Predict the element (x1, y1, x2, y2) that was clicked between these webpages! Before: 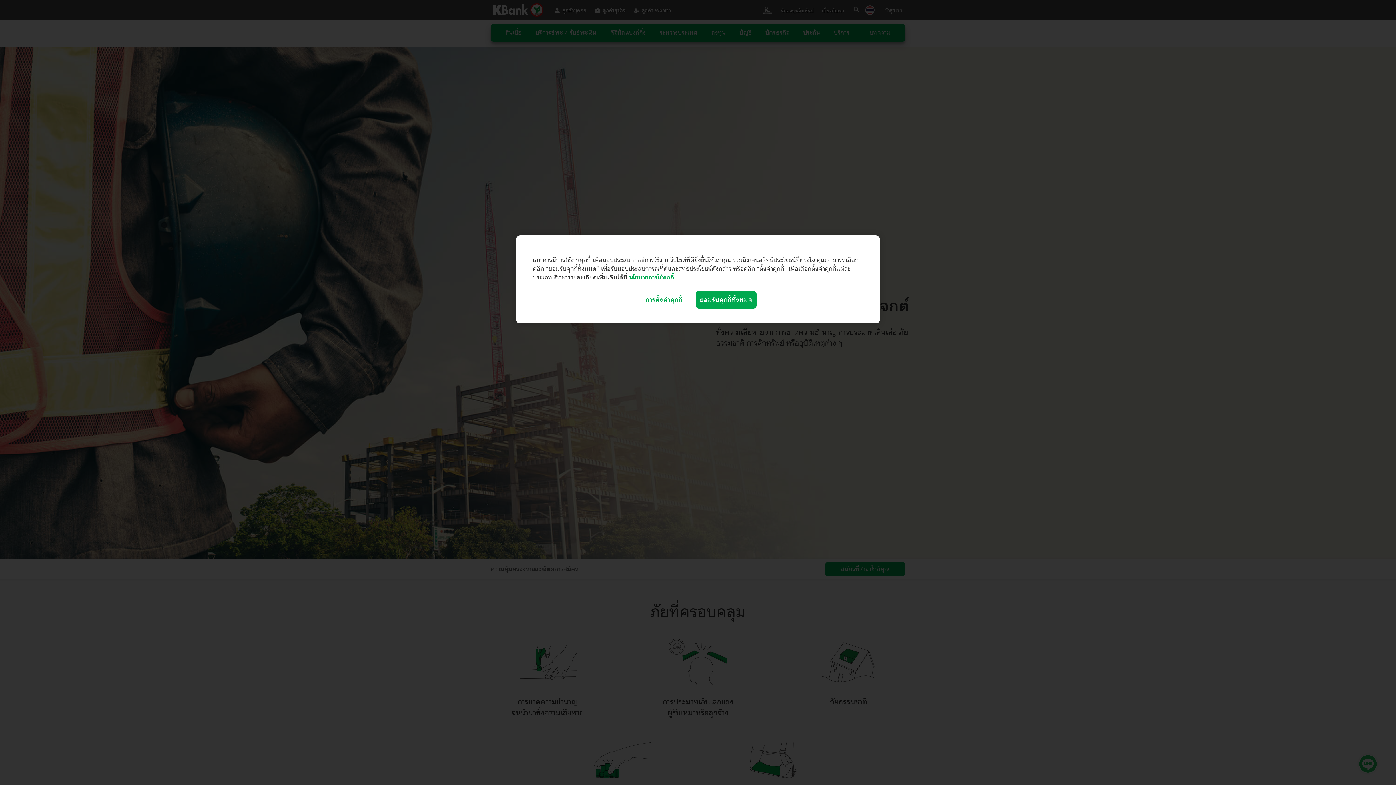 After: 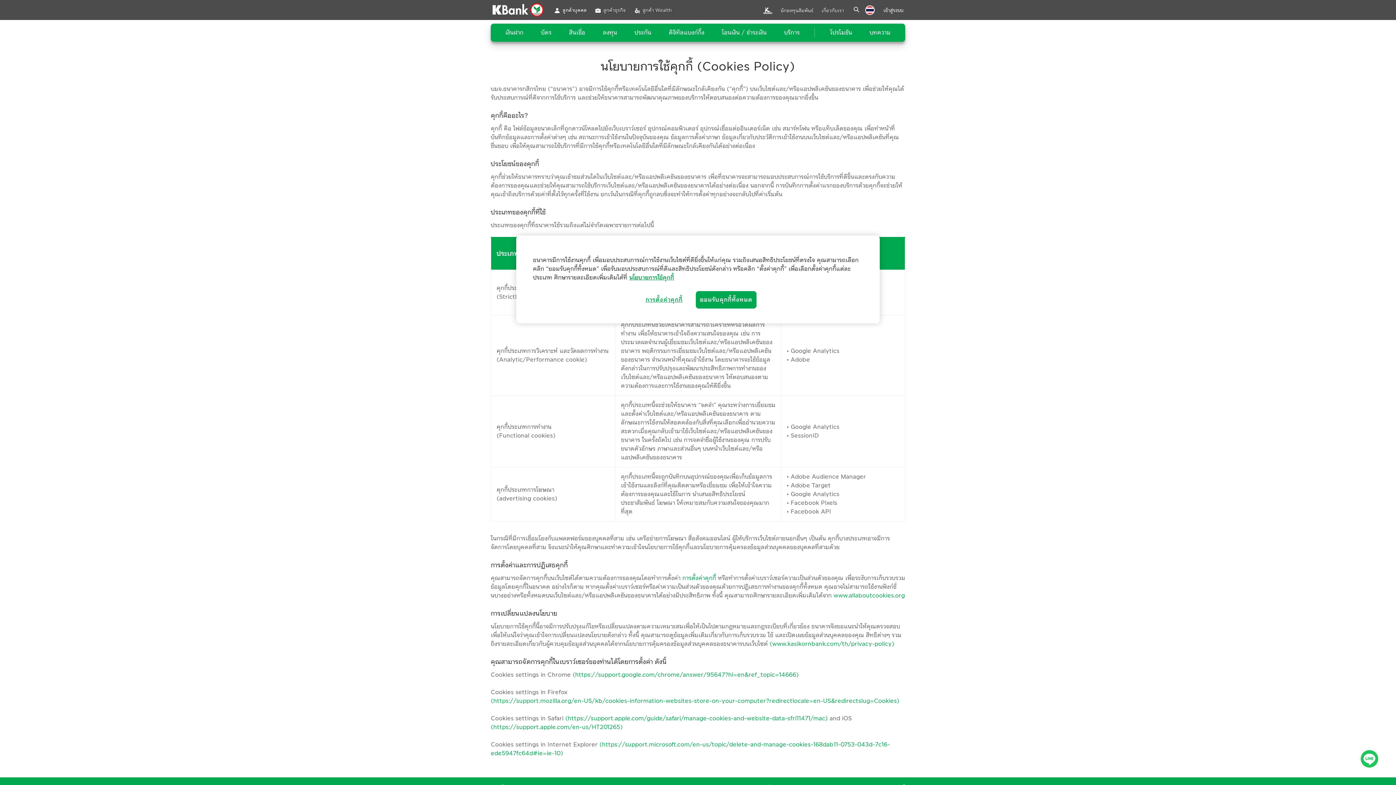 Action: label: นโยบายการใช้คุกกี้ bbox: (629, 273, 674, 281)